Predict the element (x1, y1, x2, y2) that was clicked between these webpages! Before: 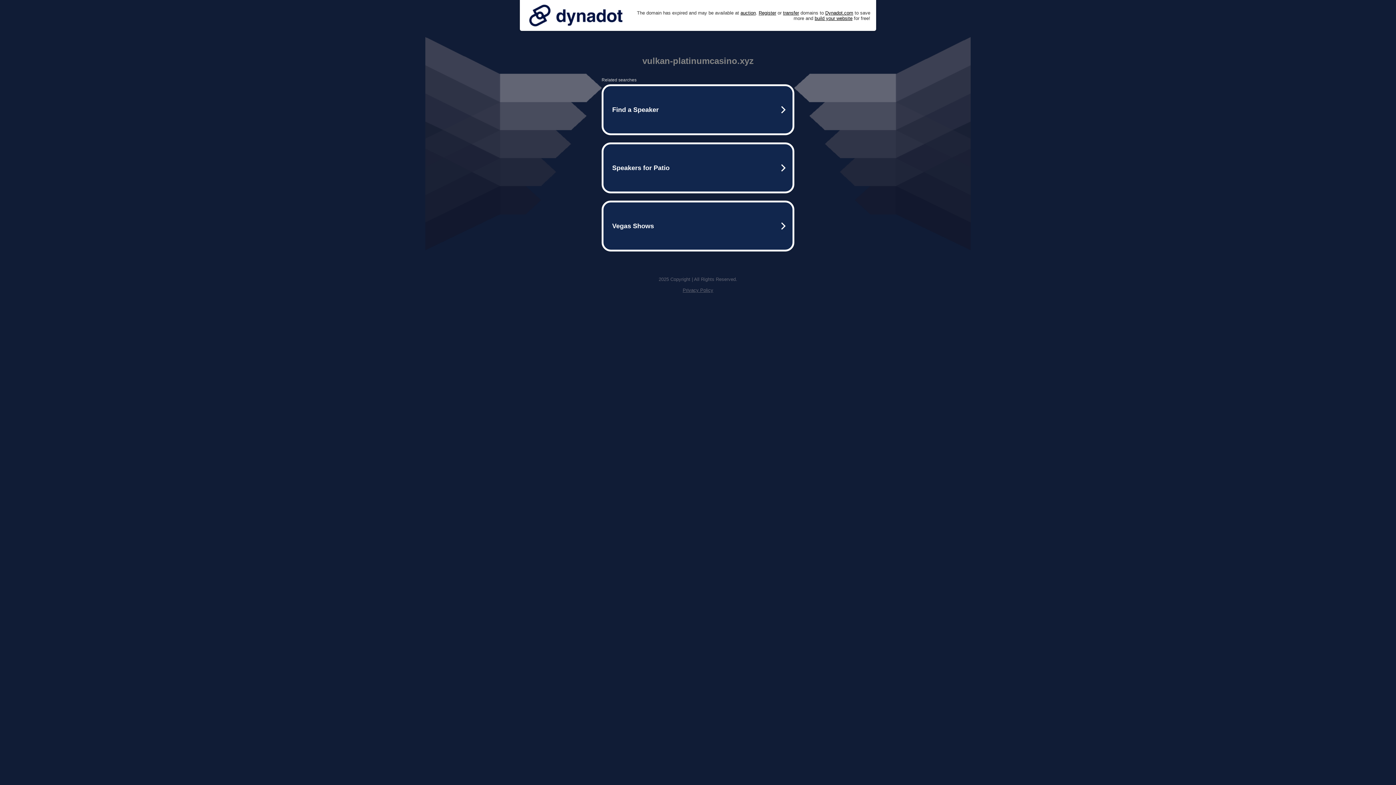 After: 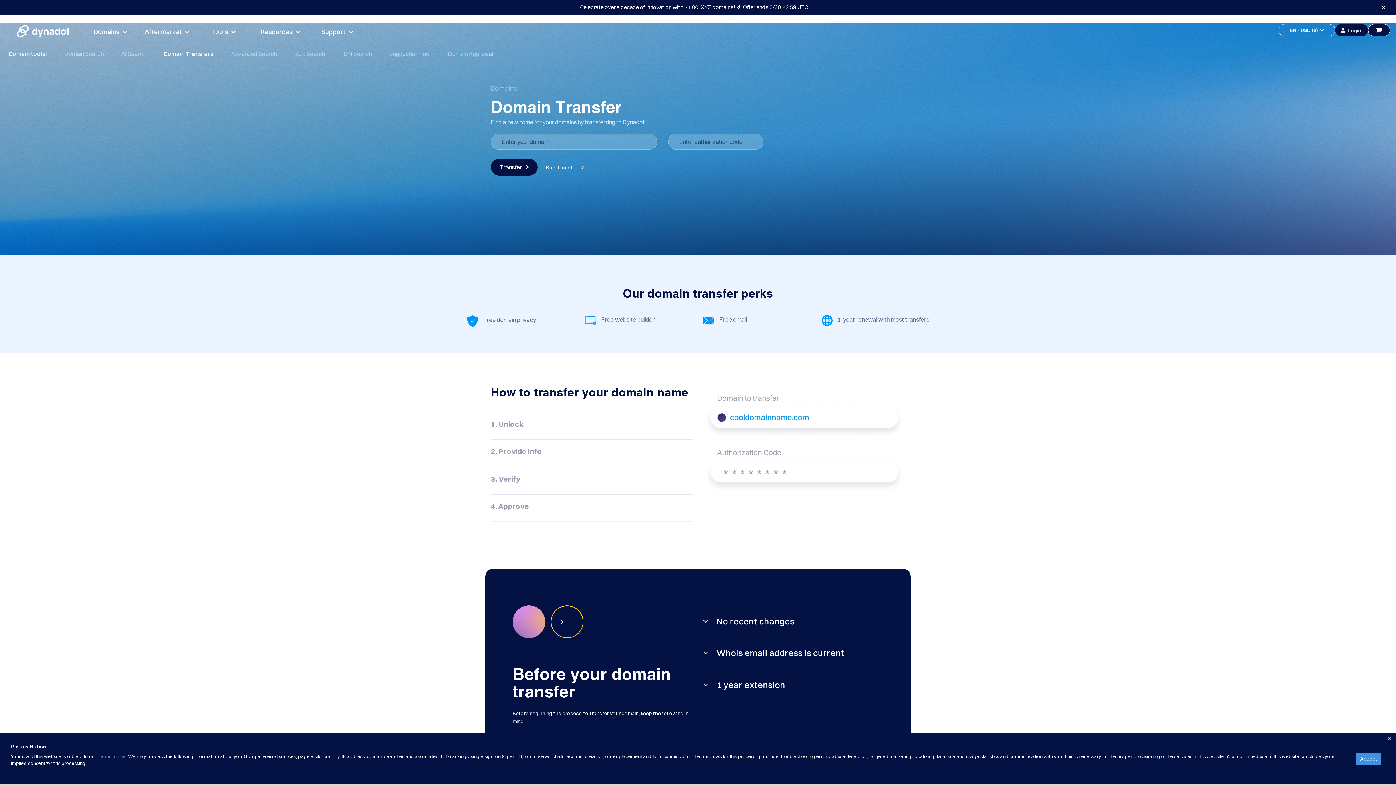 Action: label: transfer bbox: (783, 10, 799, 15)